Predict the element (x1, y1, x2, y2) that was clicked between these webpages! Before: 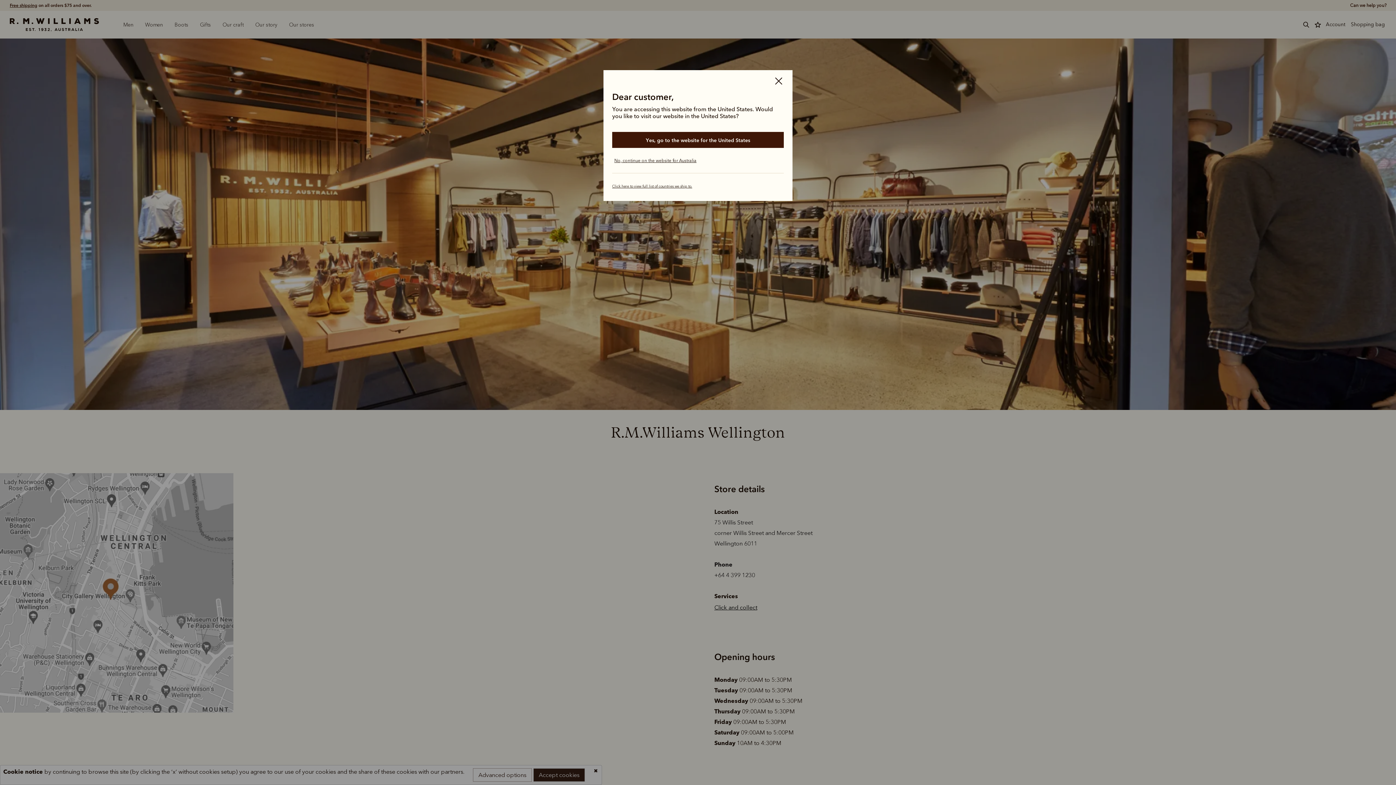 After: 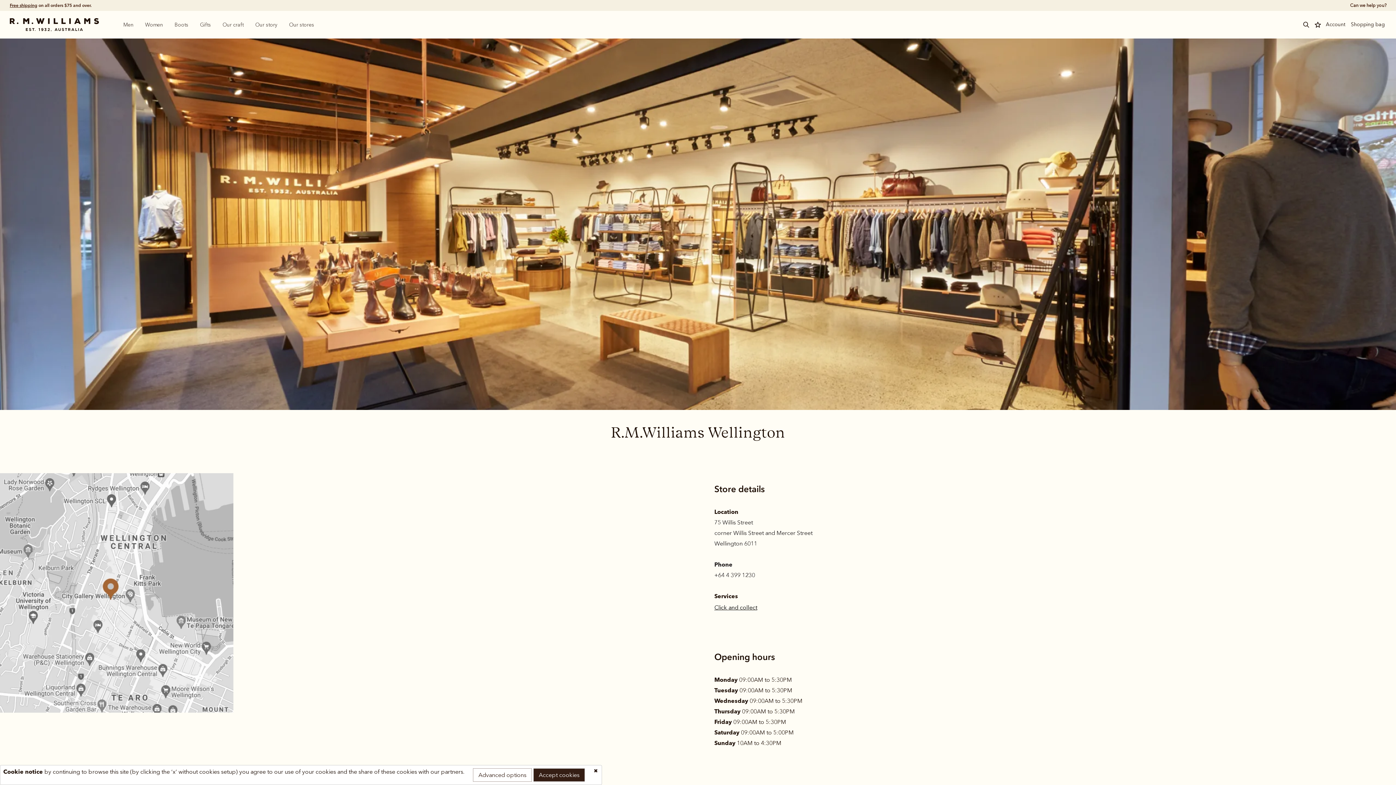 Action: bbox: (768, 70, 789, 93) label: Close